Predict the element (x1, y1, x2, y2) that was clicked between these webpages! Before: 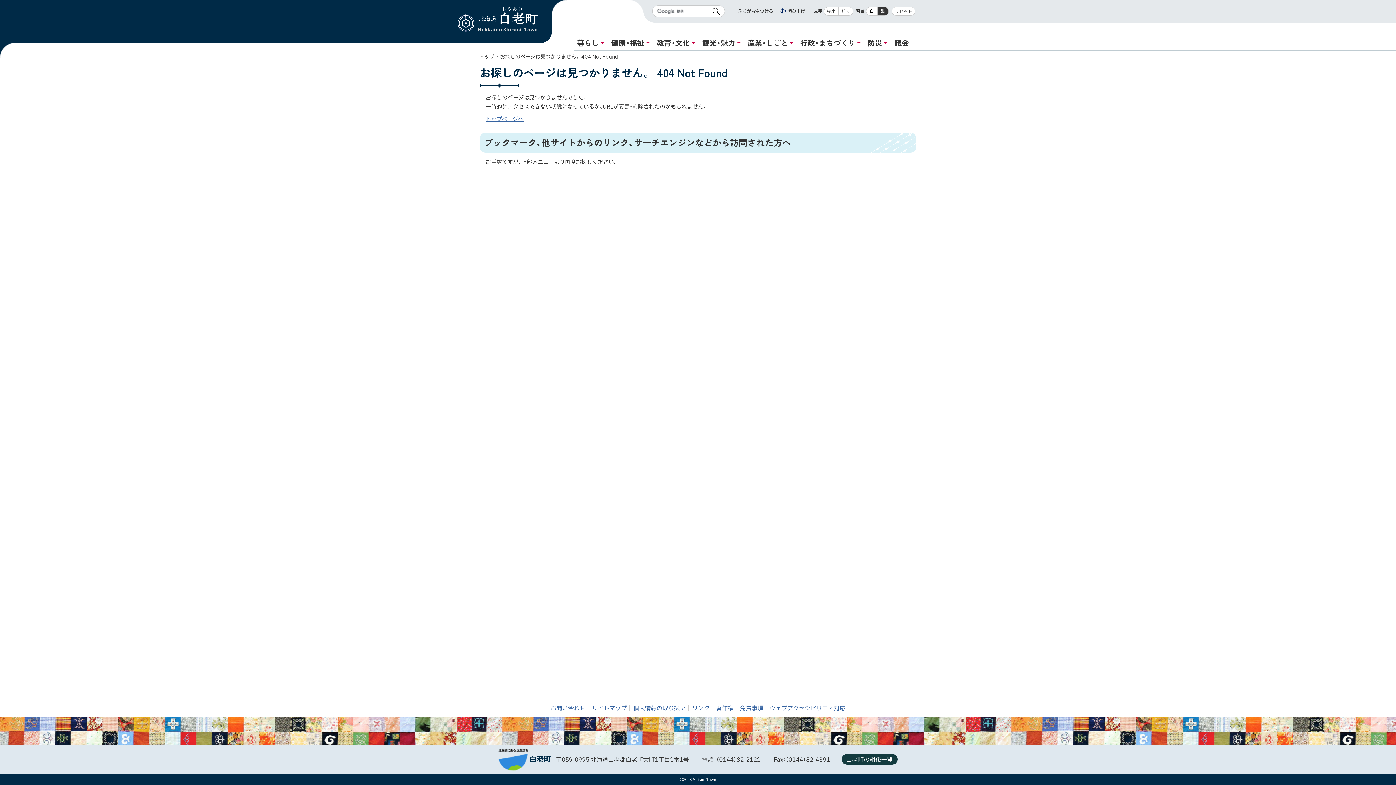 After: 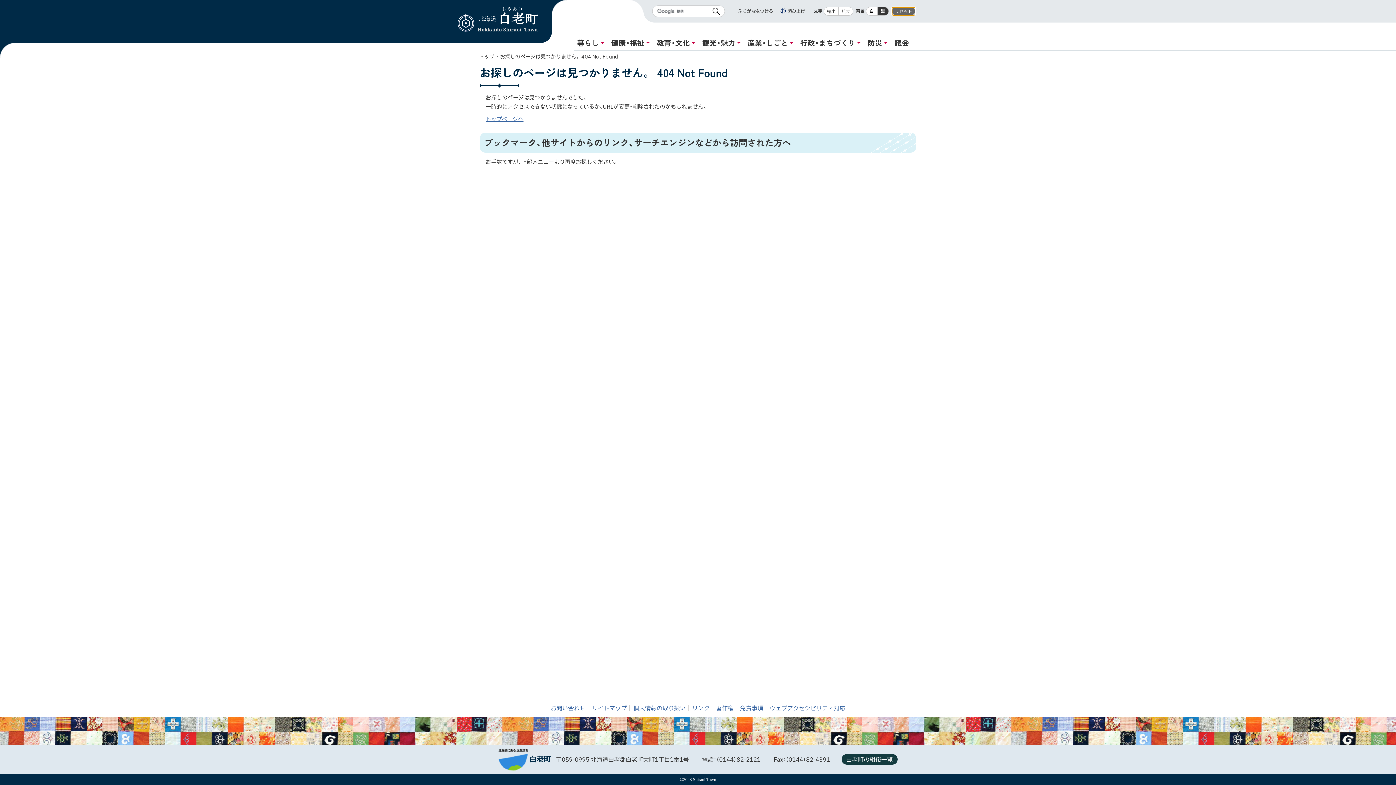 Action: bbox: (891, 6, 915, 15) label: リセット